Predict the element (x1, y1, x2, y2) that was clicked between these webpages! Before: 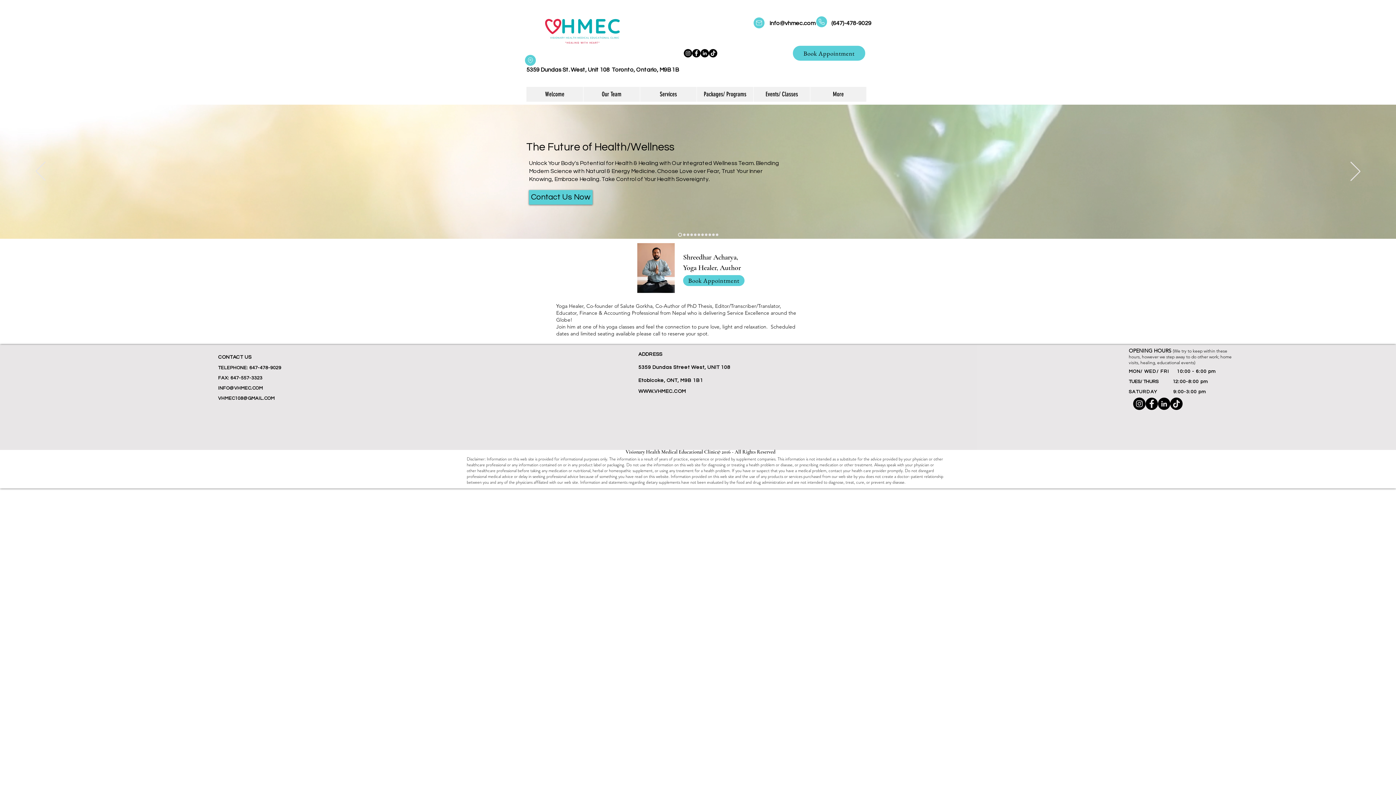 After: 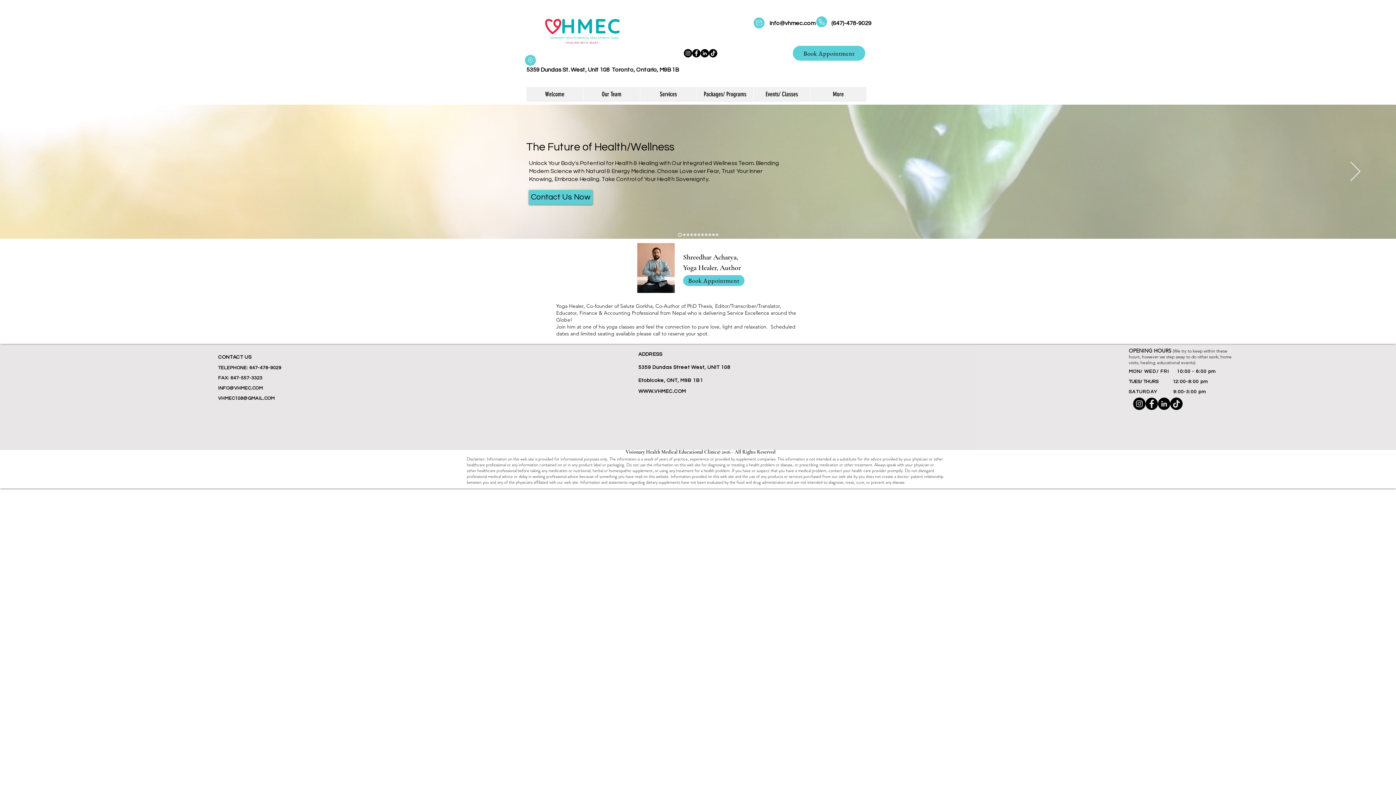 Action: label: LinkedIn bbox: (1158, 397, 1170, 410)